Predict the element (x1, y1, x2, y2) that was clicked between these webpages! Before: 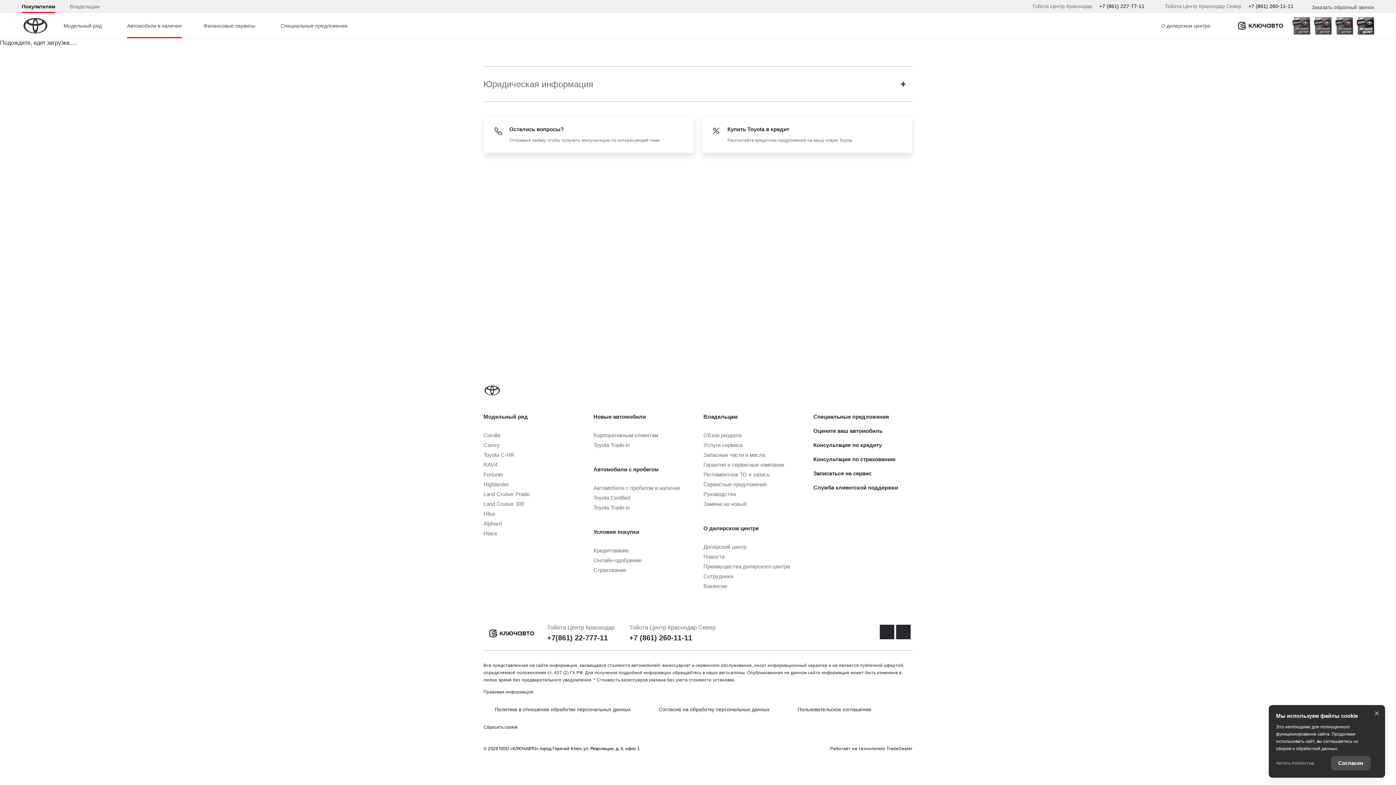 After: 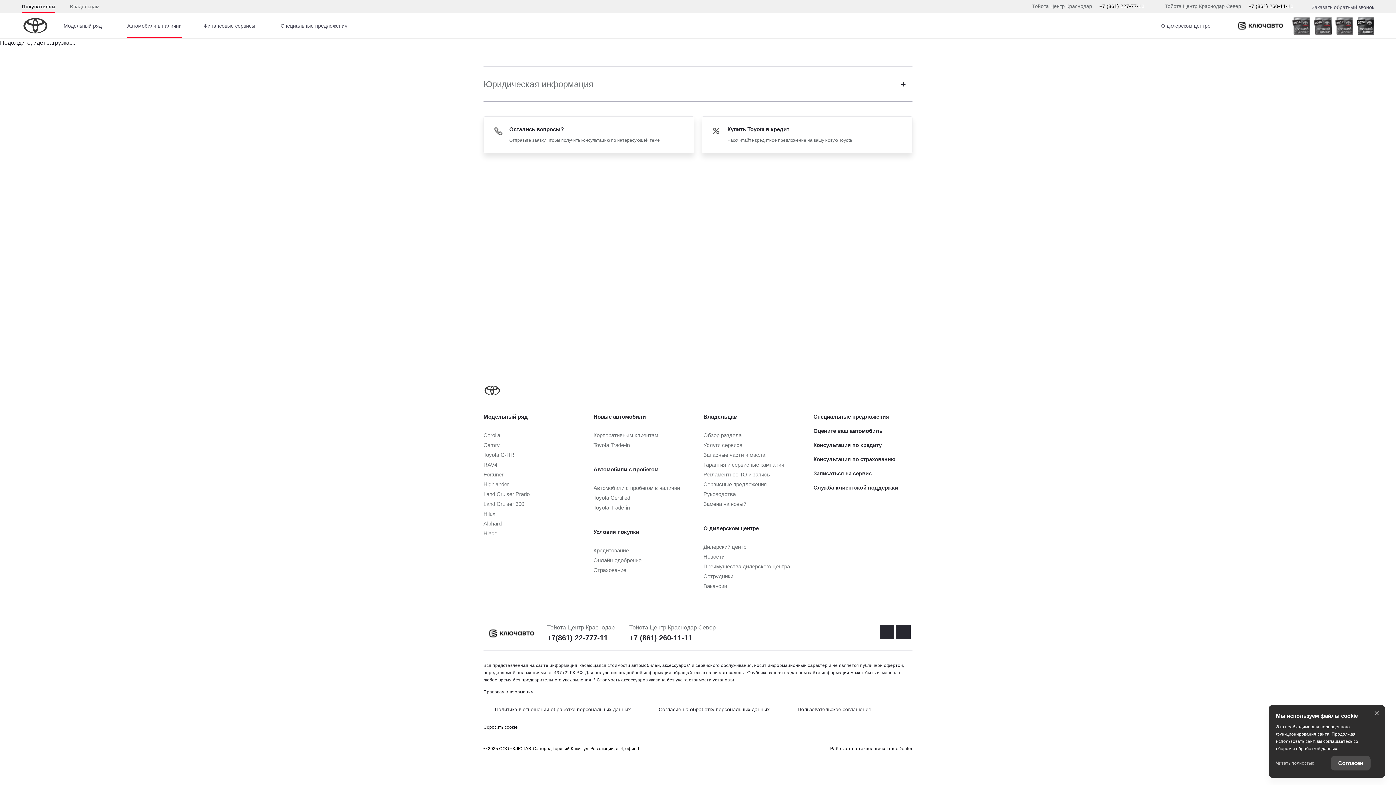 Action: bbox: (483, 724, 517, 731) label: Сбросить cookie